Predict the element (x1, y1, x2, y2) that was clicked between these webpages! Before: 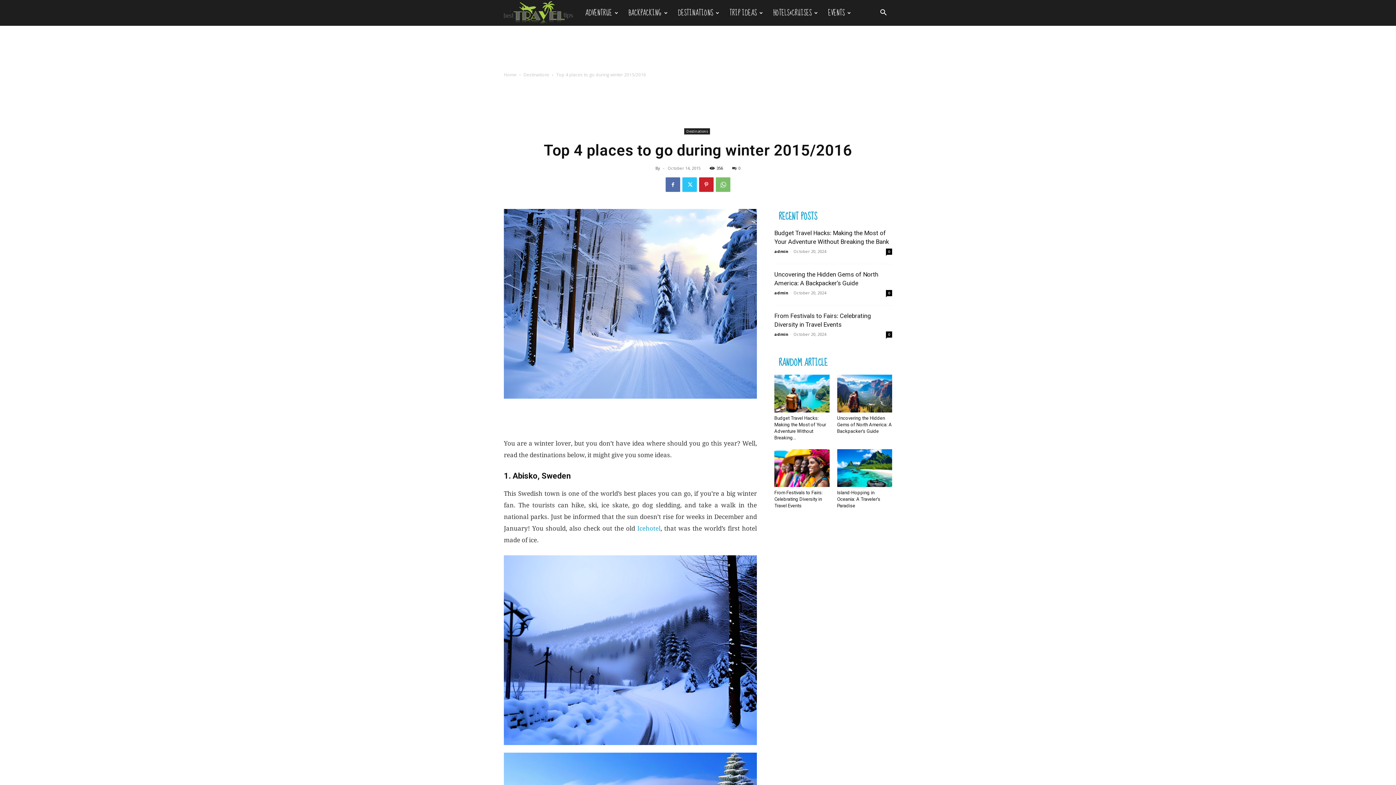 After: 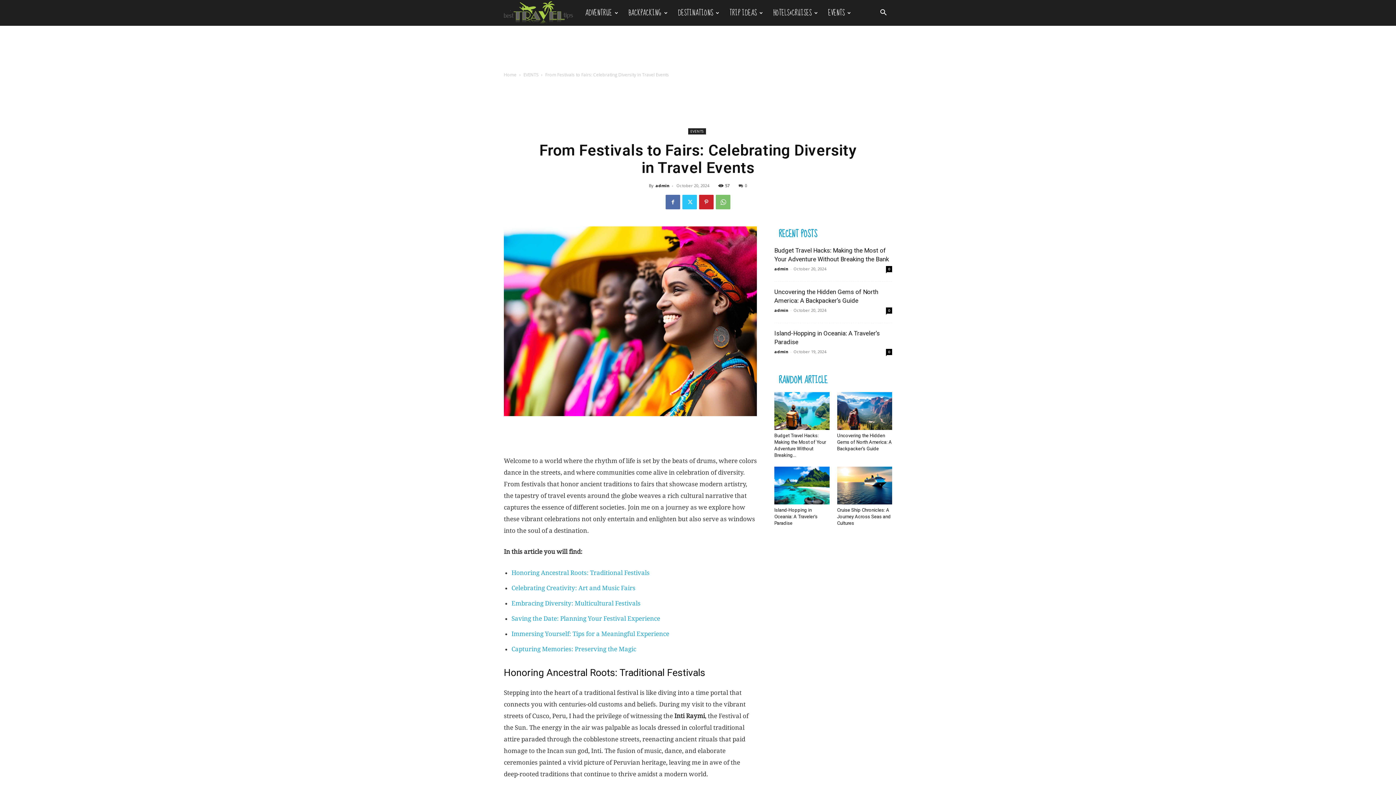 Action: bbox: (774, 449, 829, 487)